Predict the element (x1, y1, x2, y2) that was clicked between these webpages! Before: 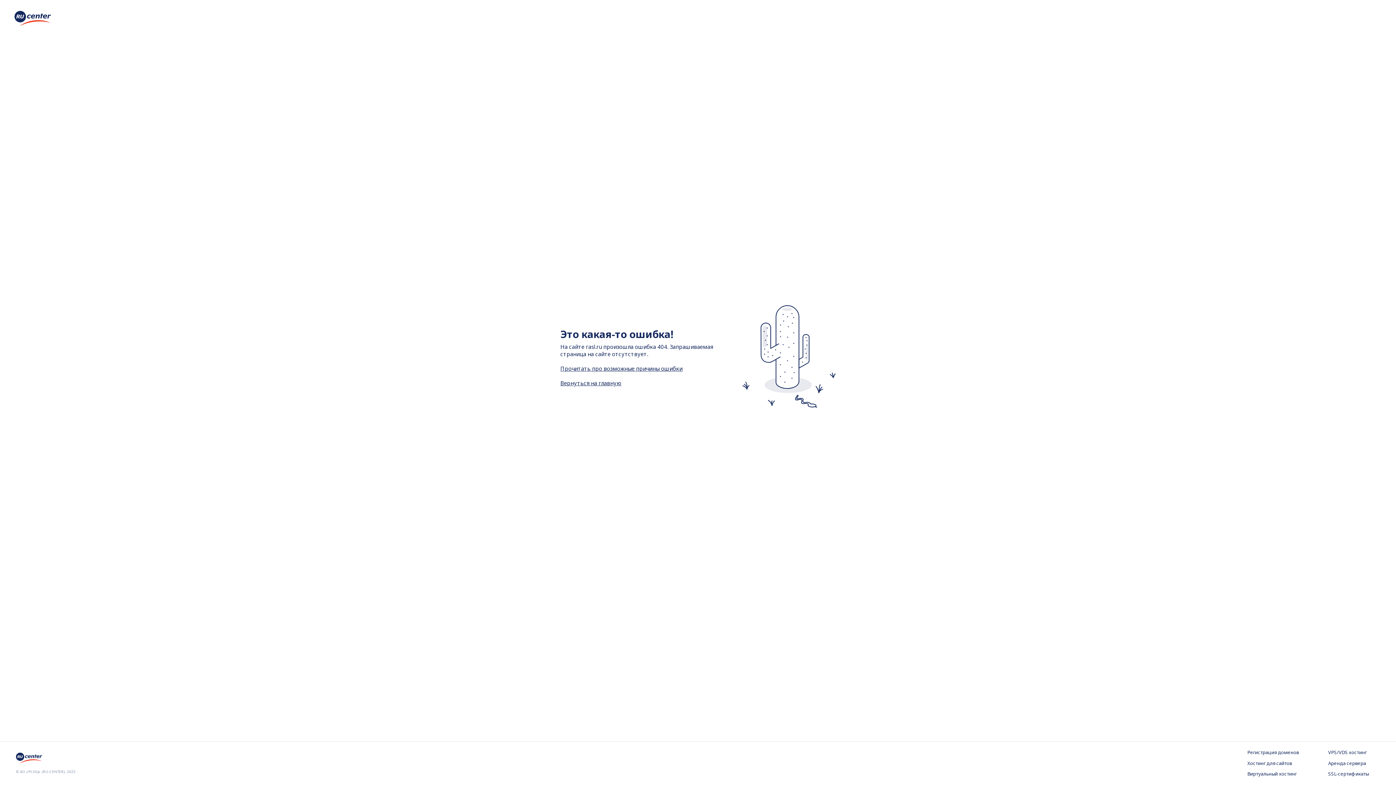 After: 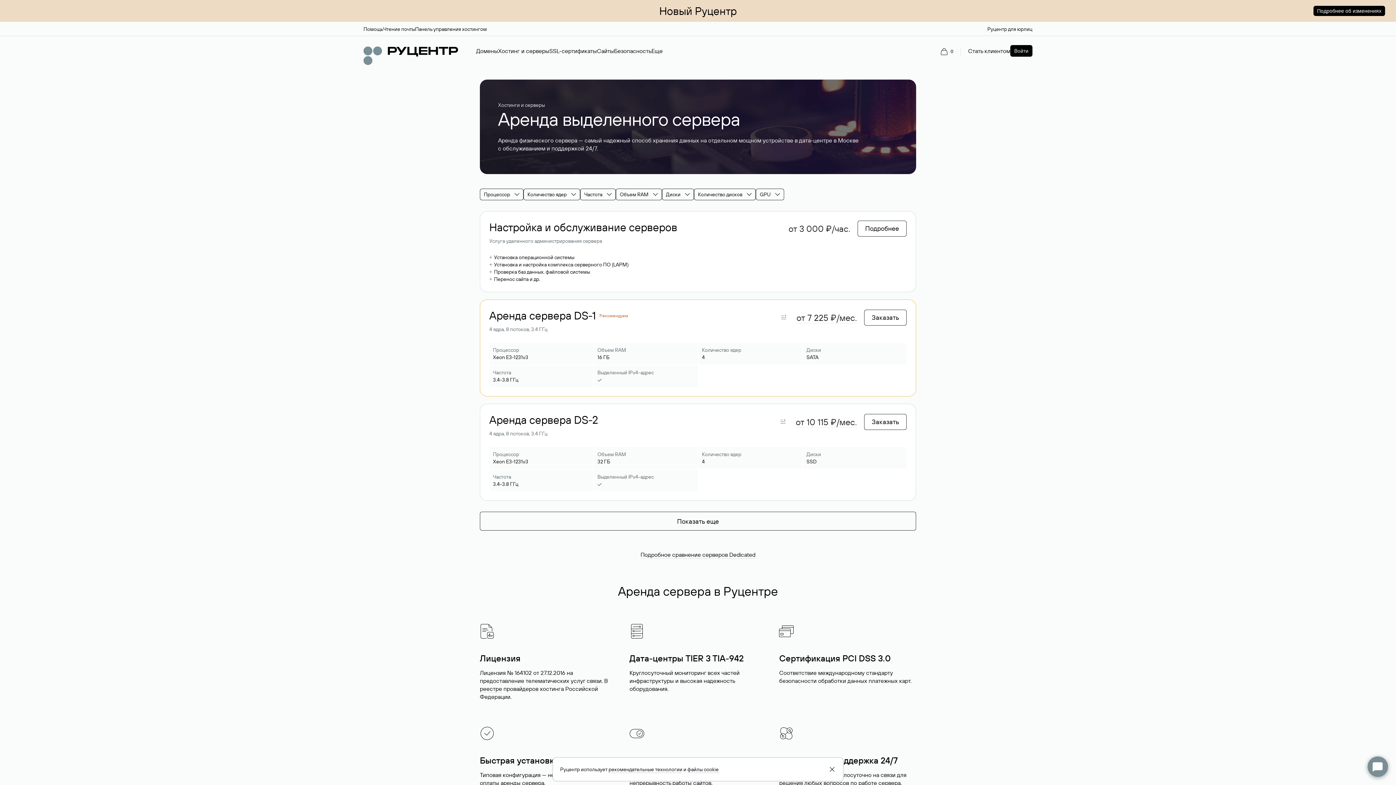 Action: bbox: (1328, 760, 1380, 767) label: Аренда сервера